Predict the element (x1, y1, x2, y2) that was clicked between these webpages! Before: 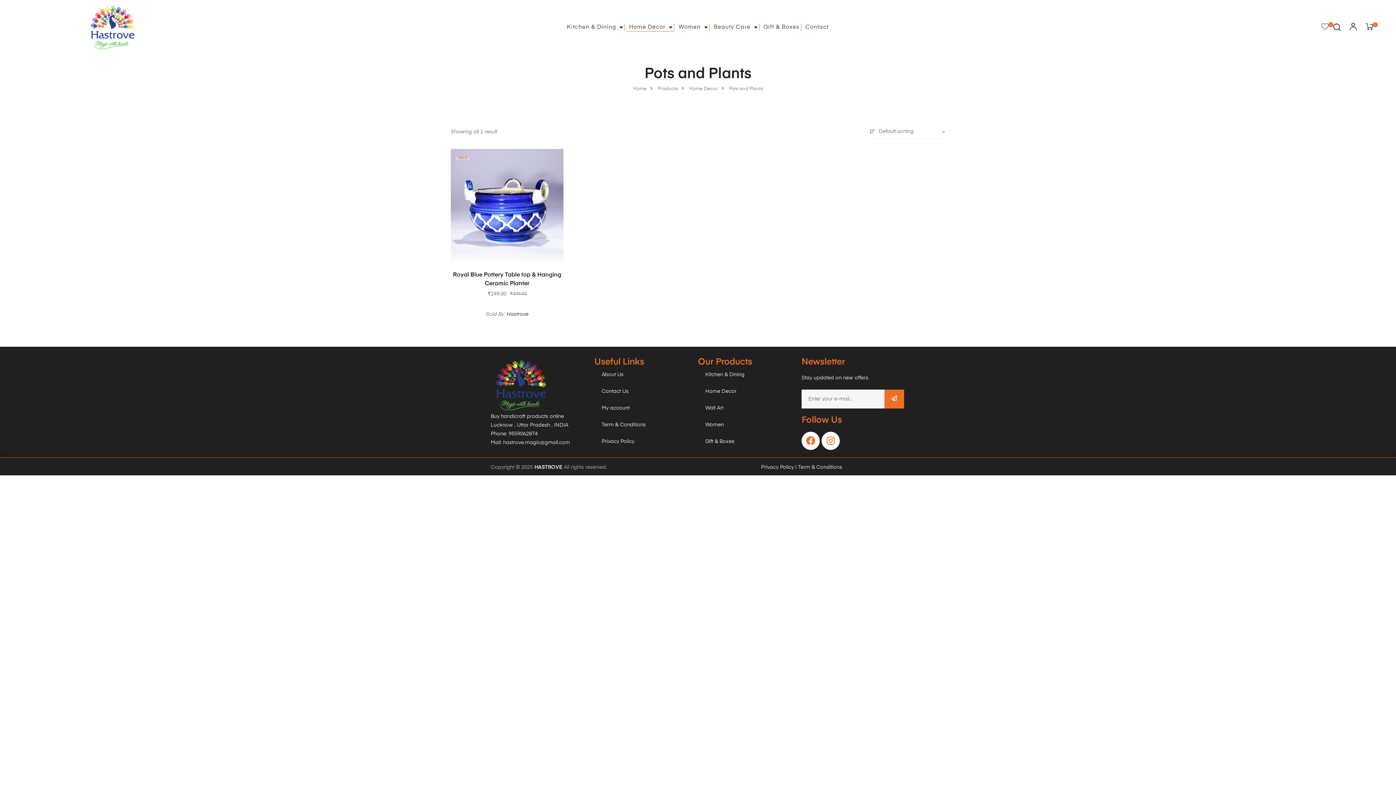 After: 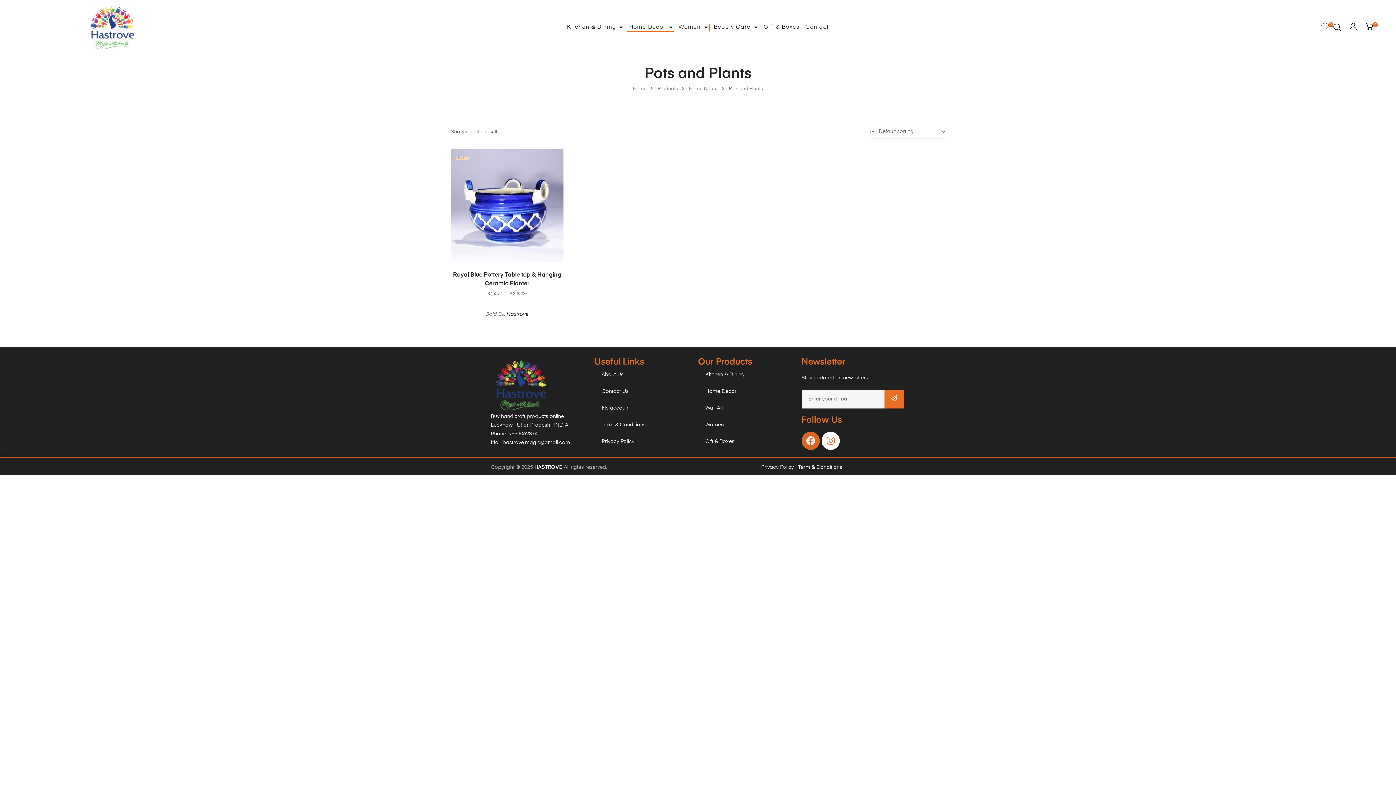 Action: label: Facebook bbox: (801, 431, 820, 450)